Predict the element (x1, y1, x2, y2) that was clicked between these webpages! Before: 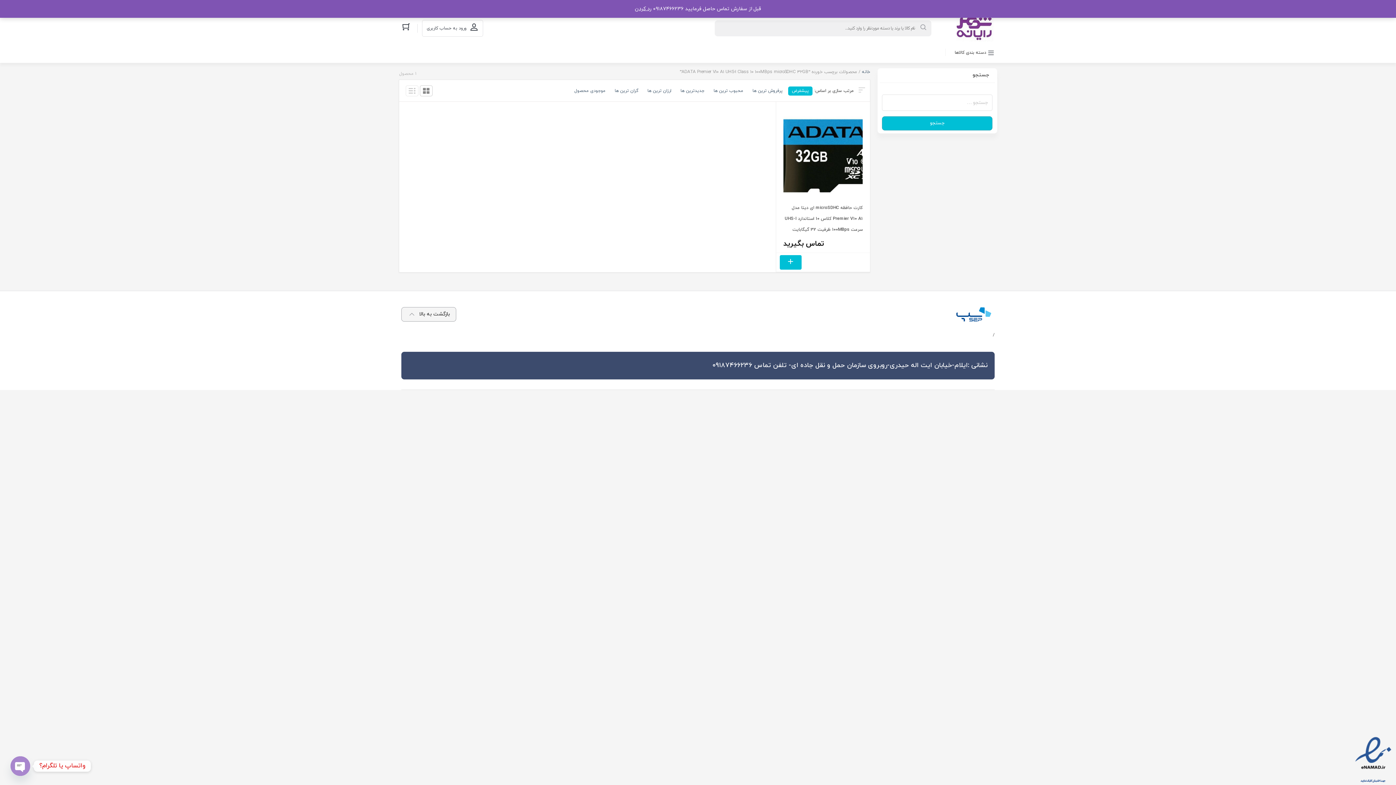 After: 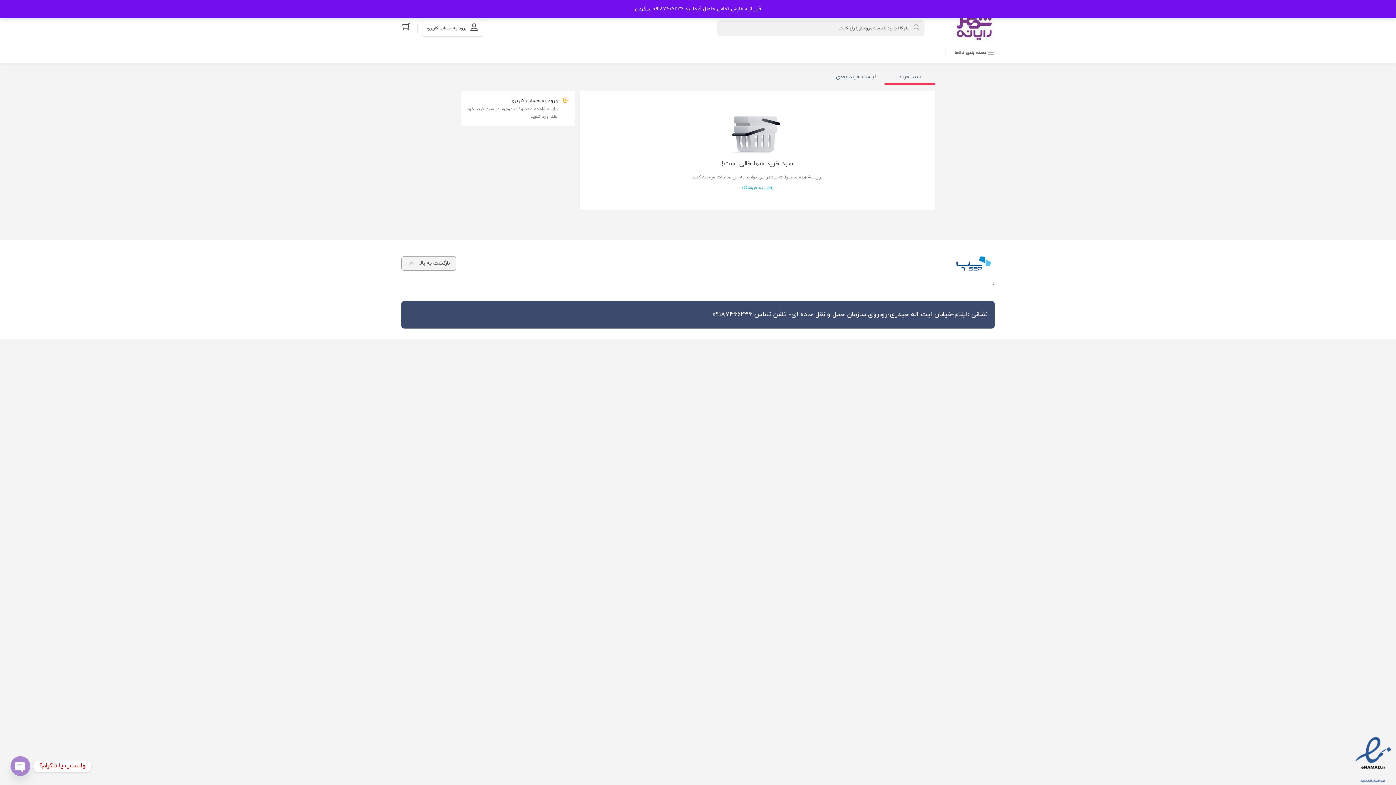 Action: bbox: (401, 23, 410, 32)